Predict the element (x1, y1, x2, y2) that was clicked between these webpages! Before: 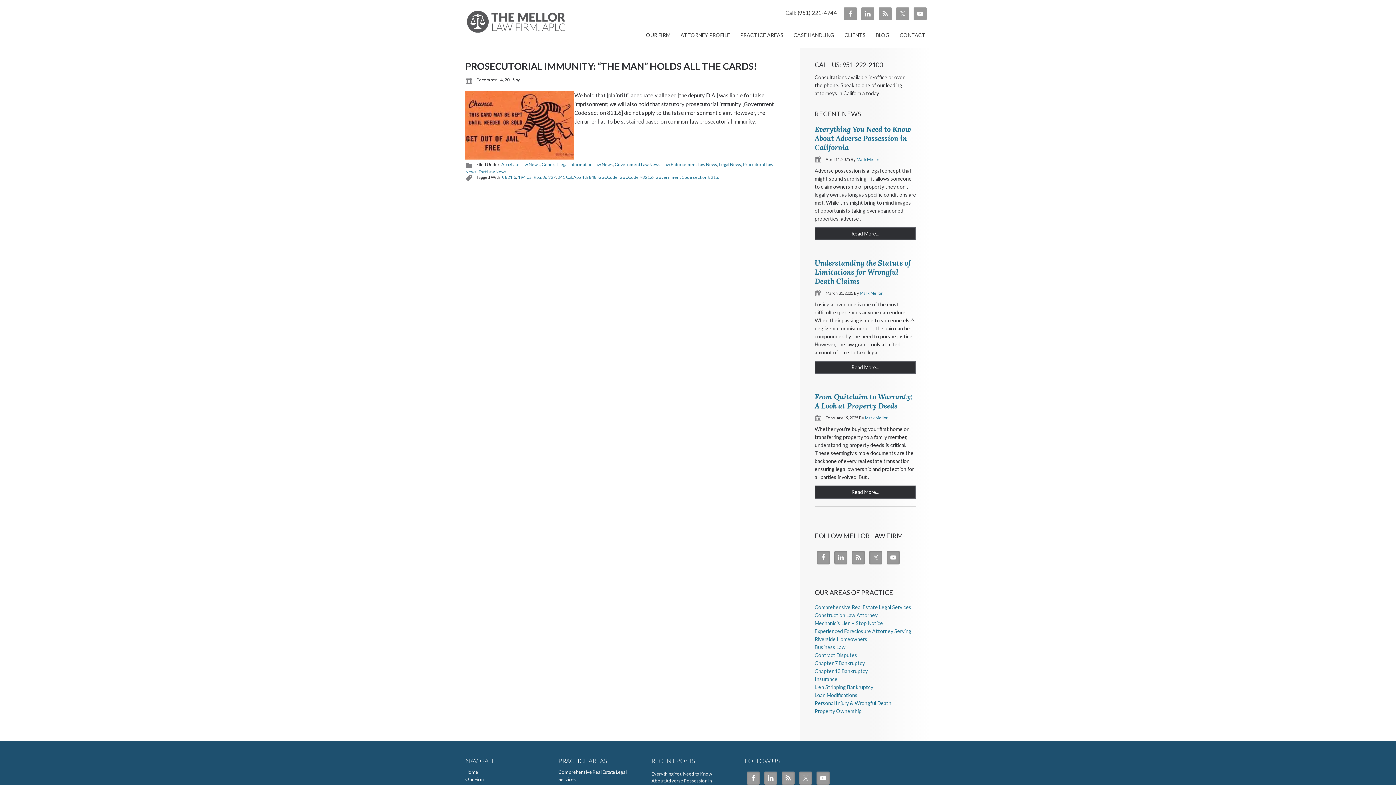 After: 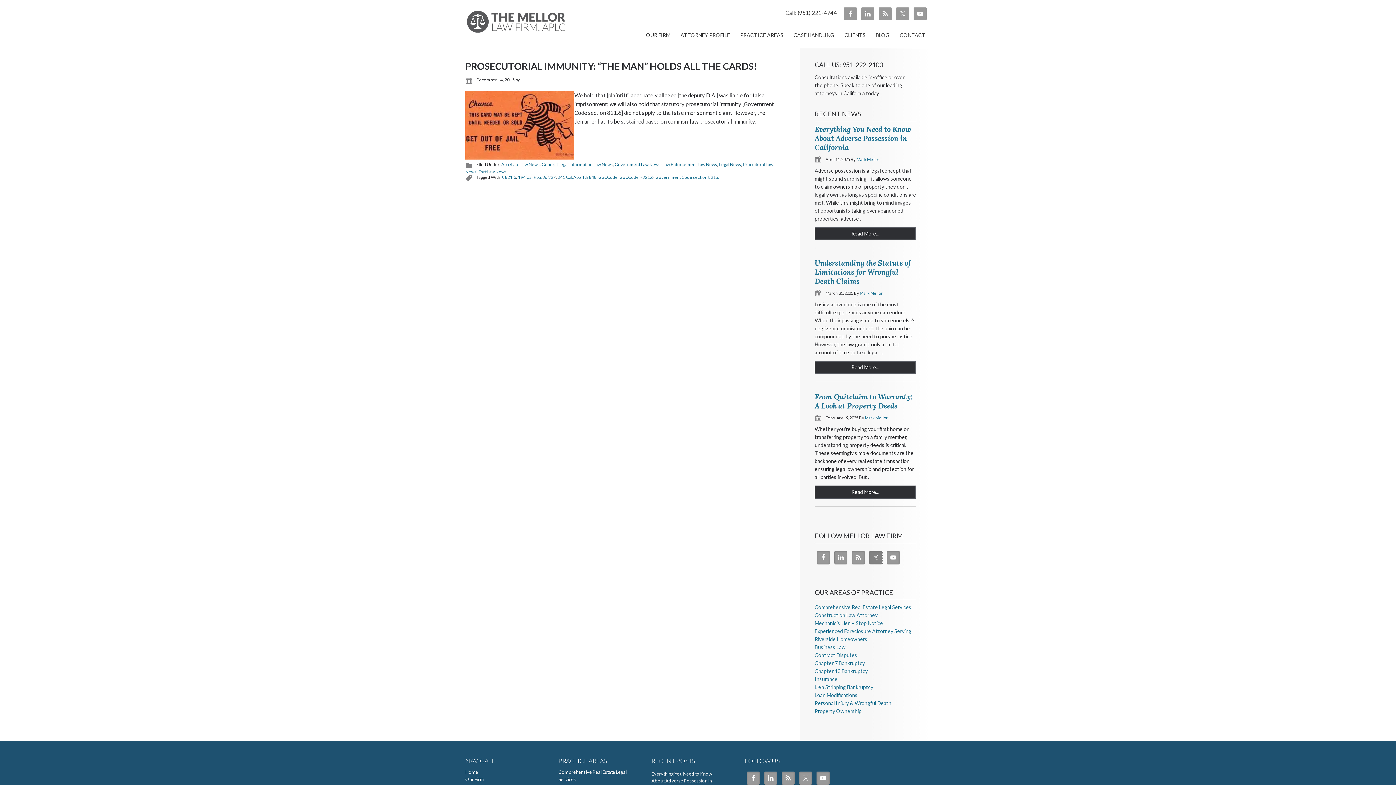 Action: bbox: (869, 551, 882, 564)